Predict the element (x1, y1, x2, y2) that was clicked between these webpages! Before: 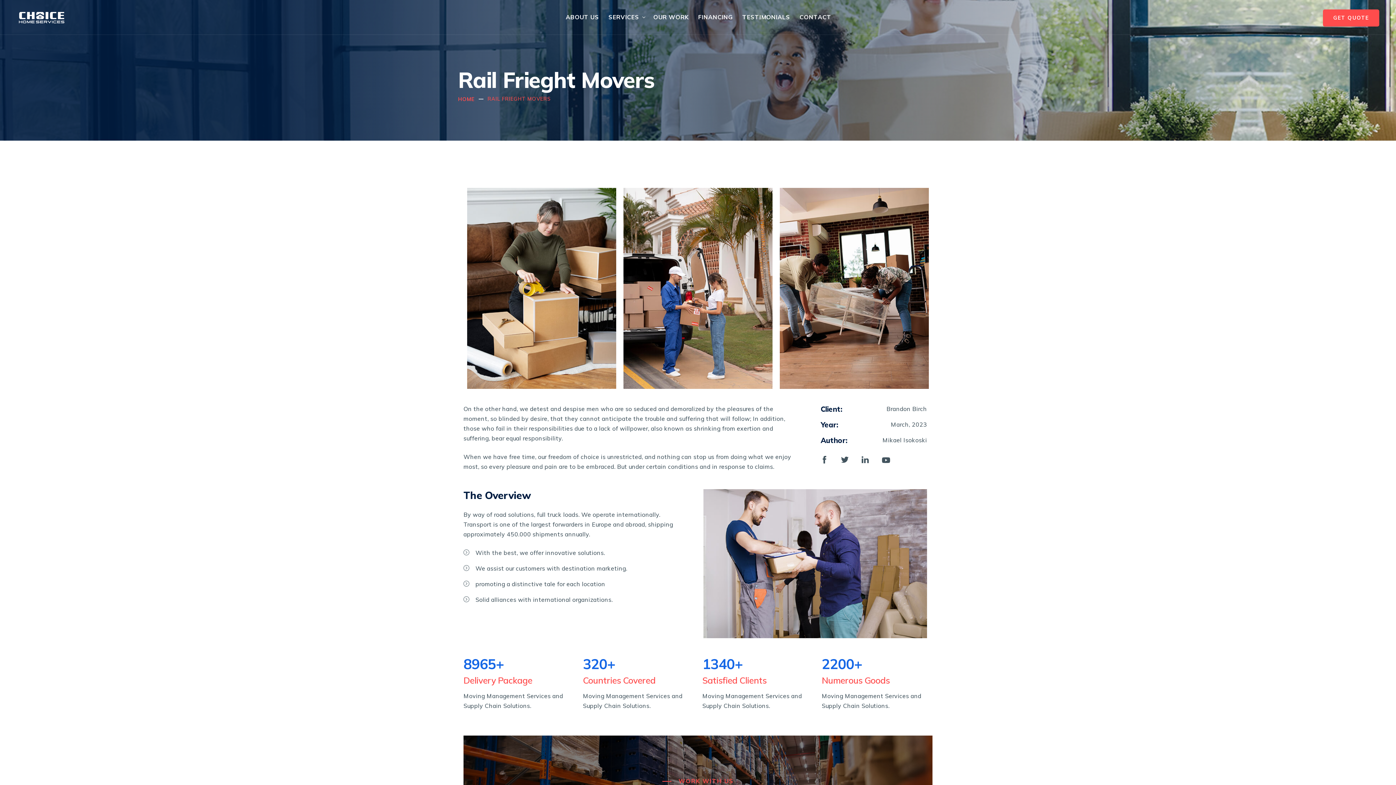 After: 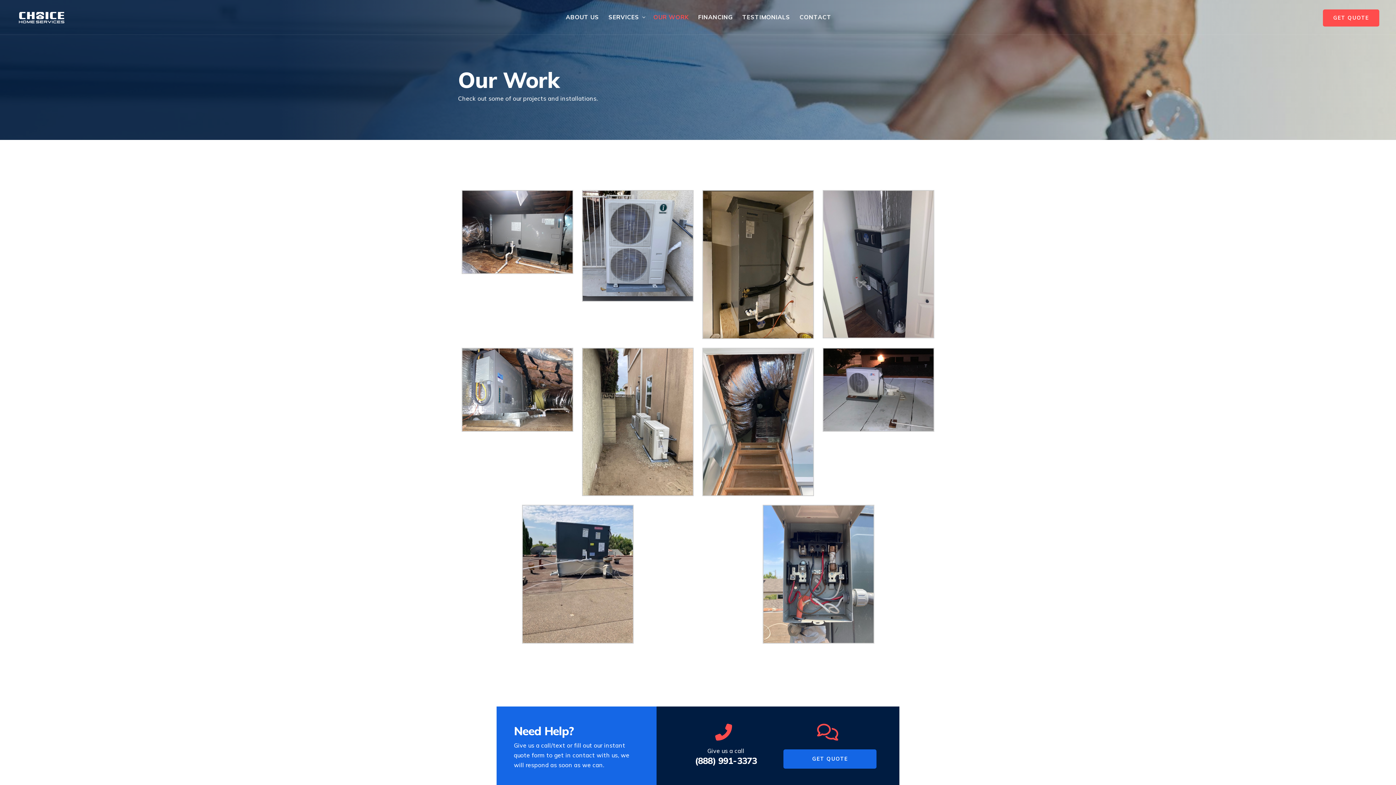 Action: label: OUR WORK bbox: (650, 4, 691, 29)